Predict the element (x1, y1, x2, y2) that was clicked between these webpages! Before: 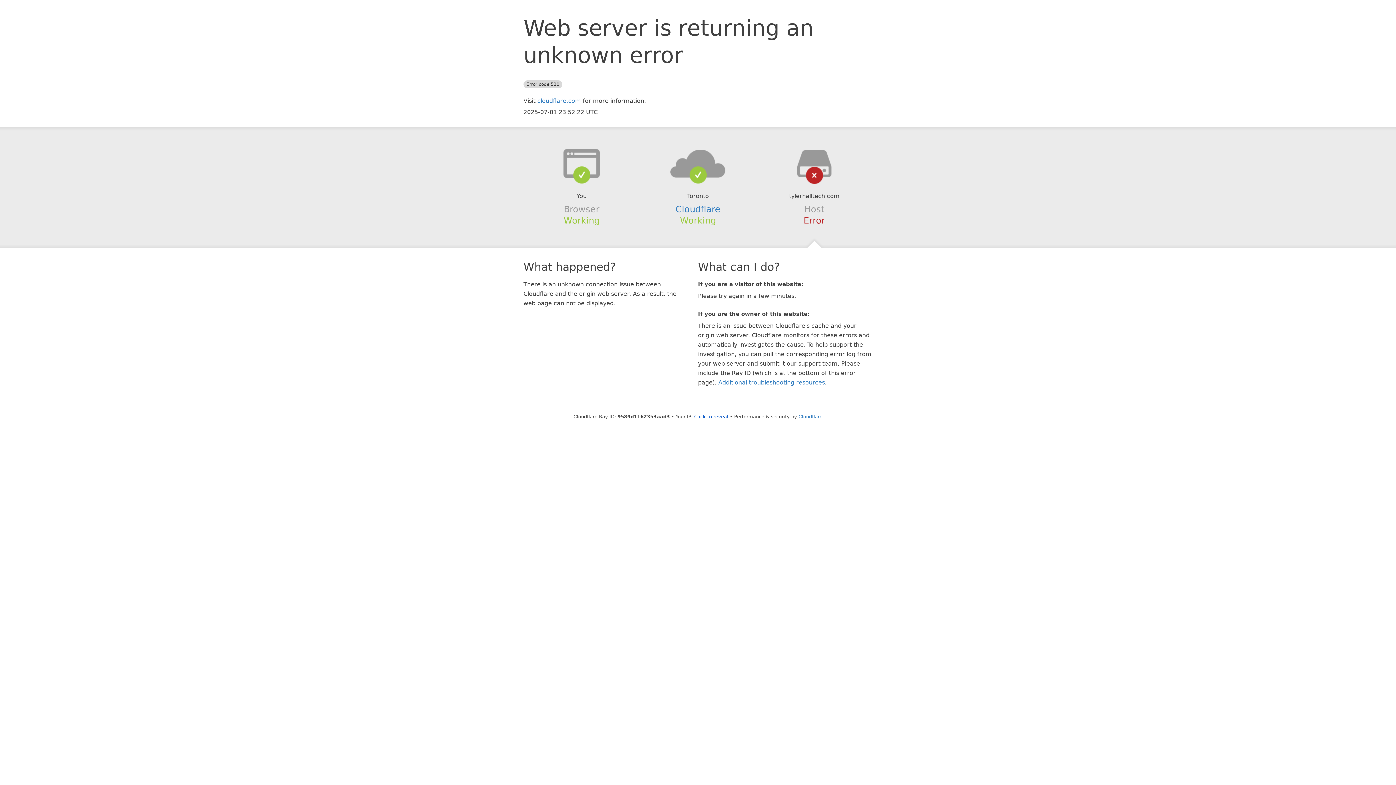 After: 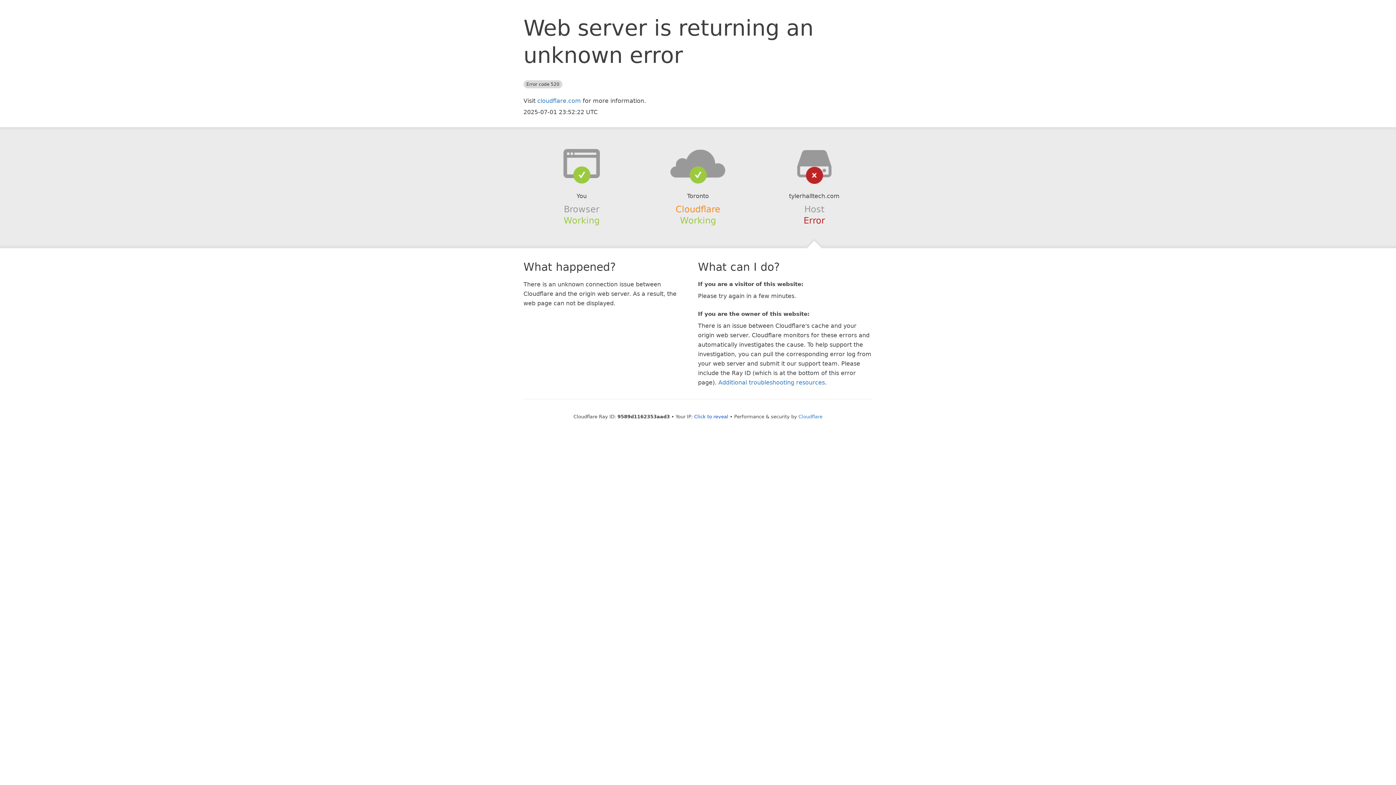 Action: bbox: (675, 204, 720, 214) label: Cloudflare